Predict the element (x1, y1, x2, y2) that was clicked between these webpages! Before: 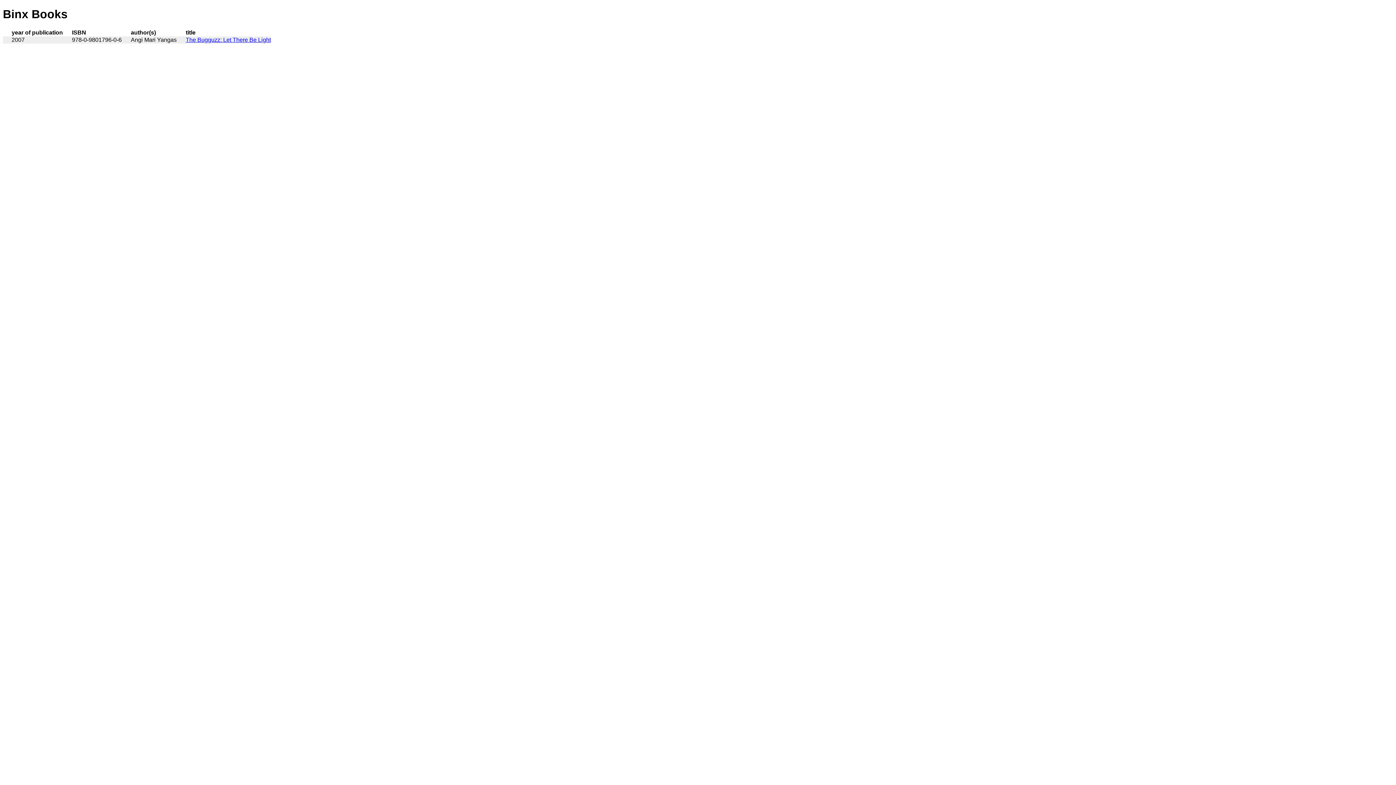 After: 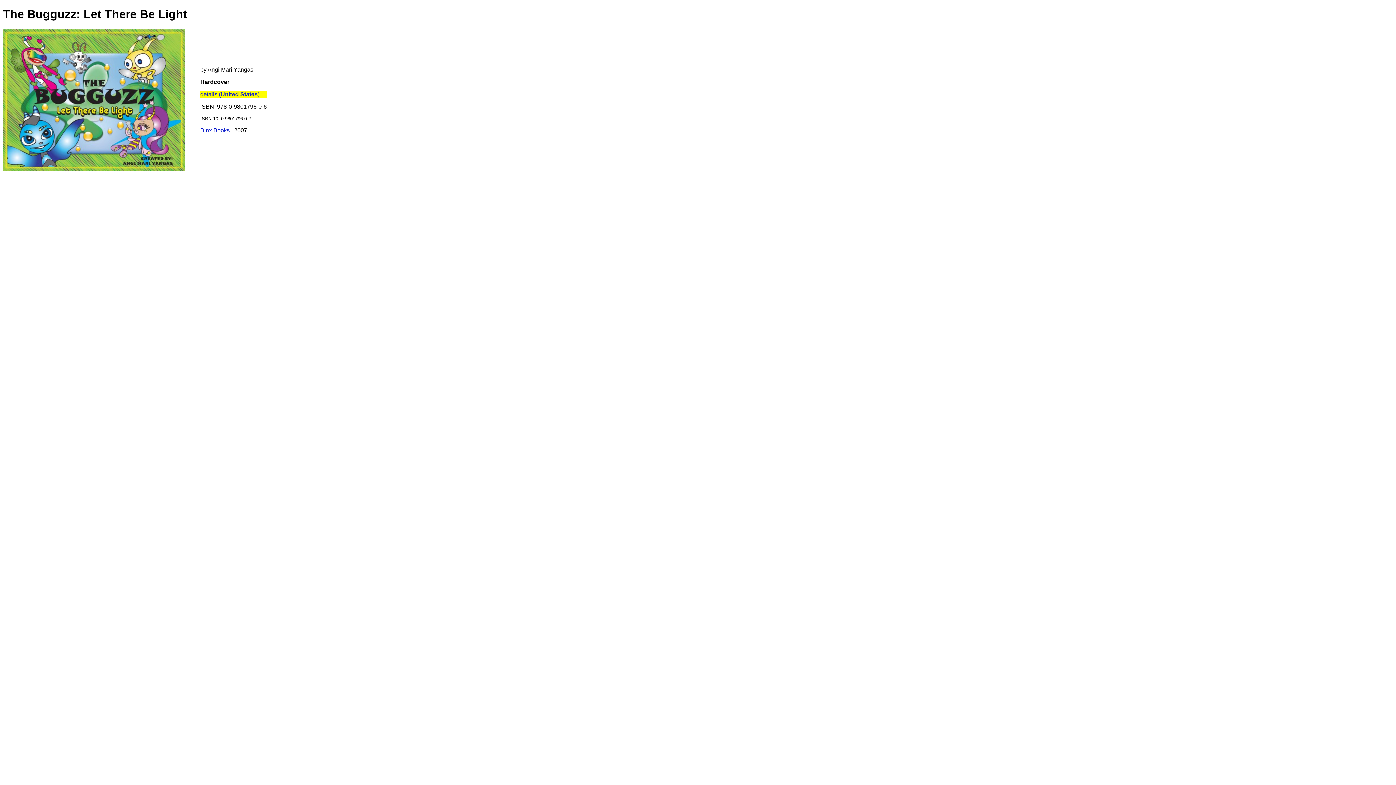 Action: label: The Bugguzz: Let There Be Light bbox: (185, 36, 270, 42)